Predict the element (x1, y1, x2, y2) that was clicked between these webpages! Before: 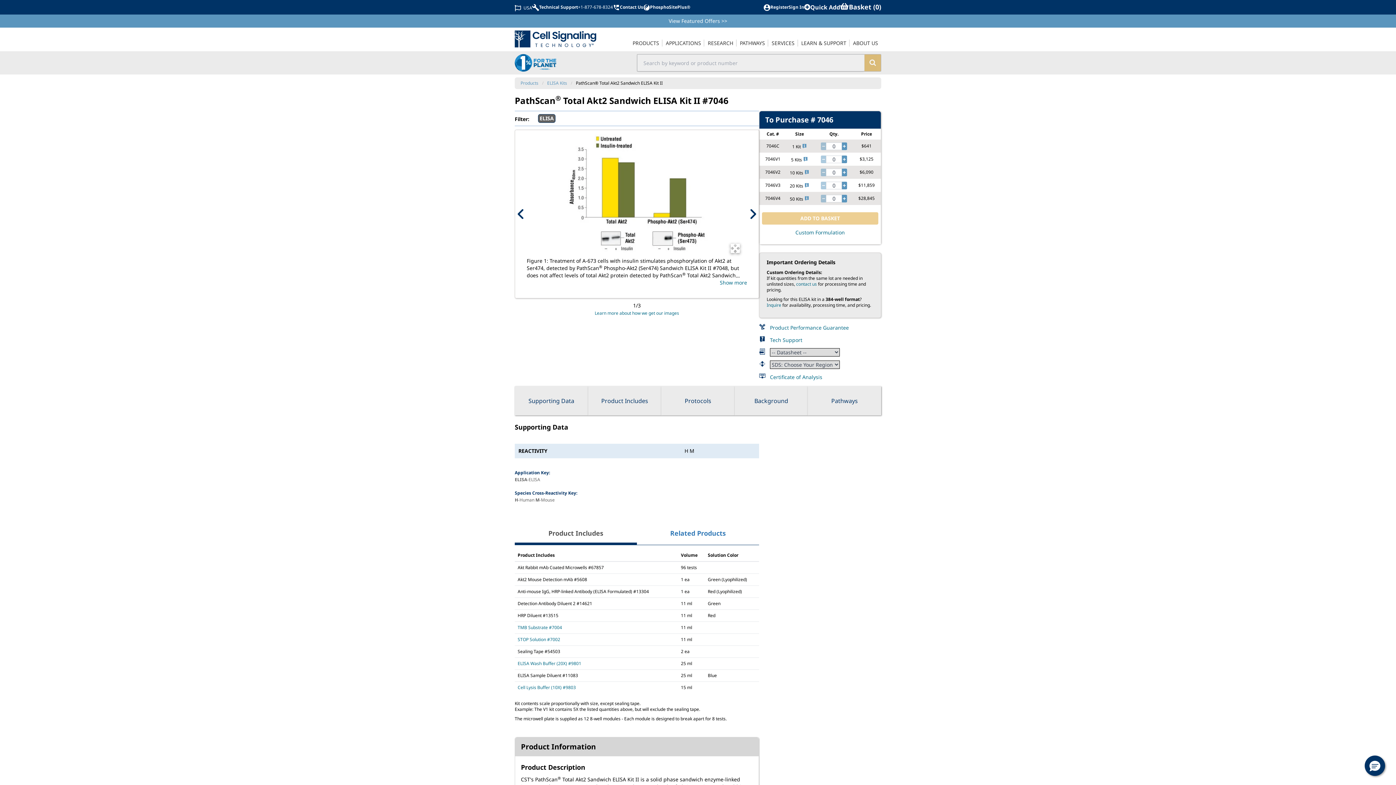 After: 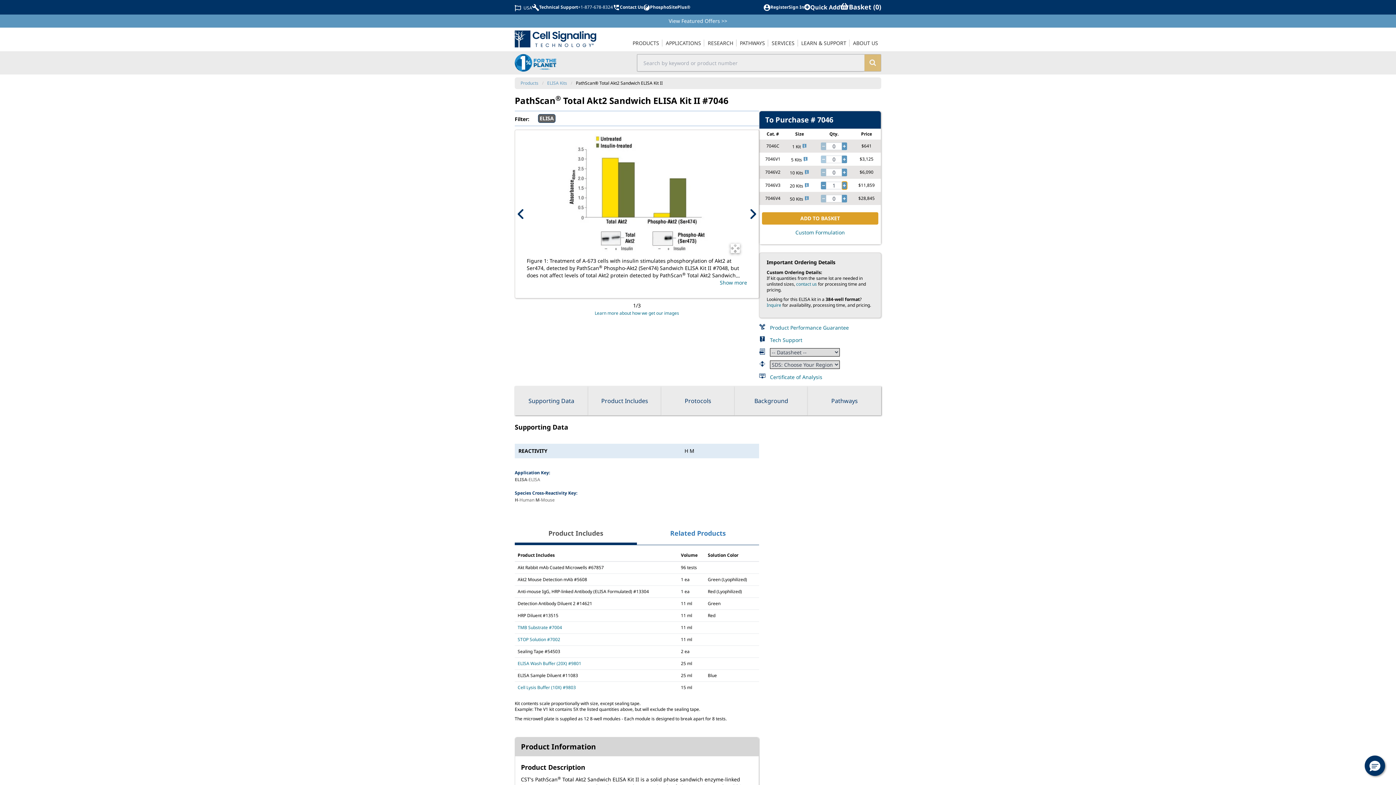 Action: label: increase quantity bbox: (842, 181, 847, 189)